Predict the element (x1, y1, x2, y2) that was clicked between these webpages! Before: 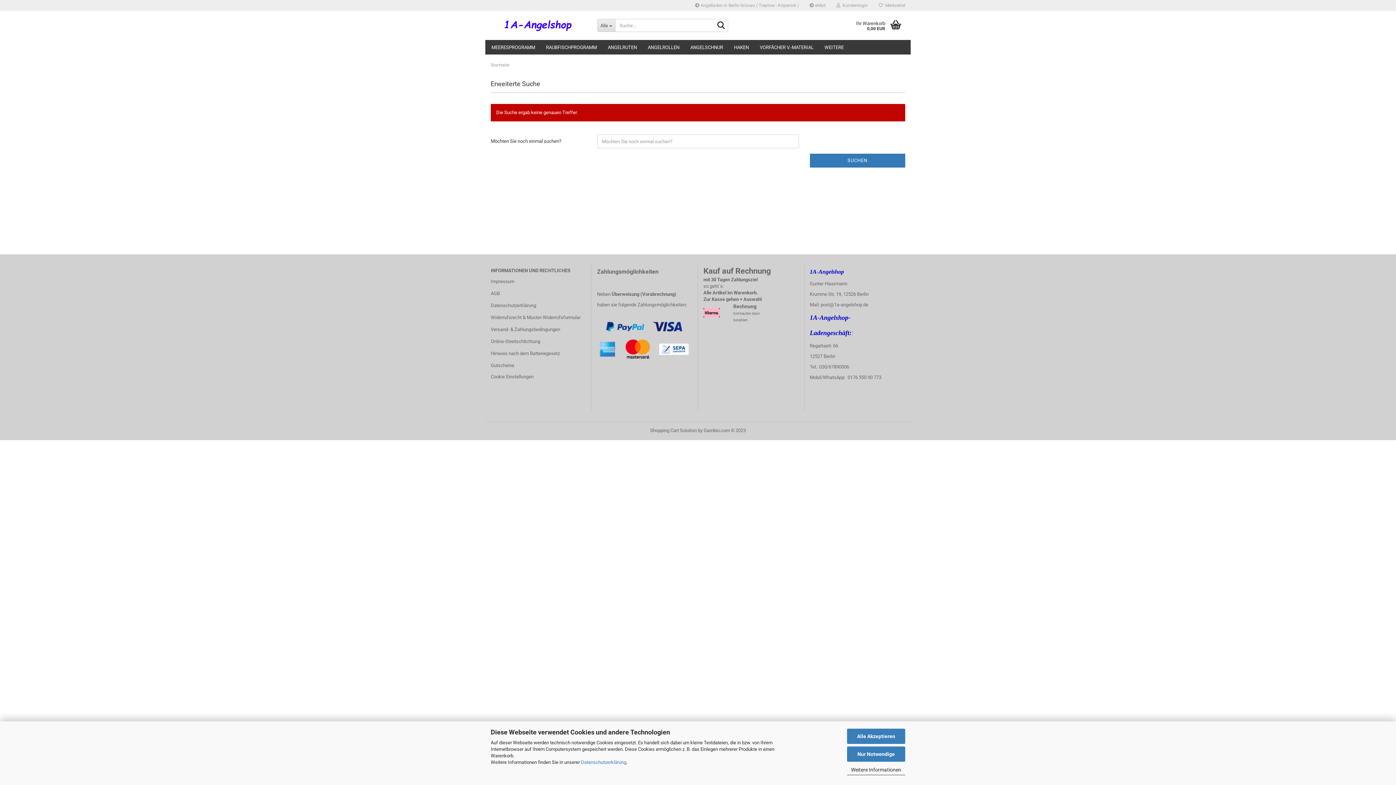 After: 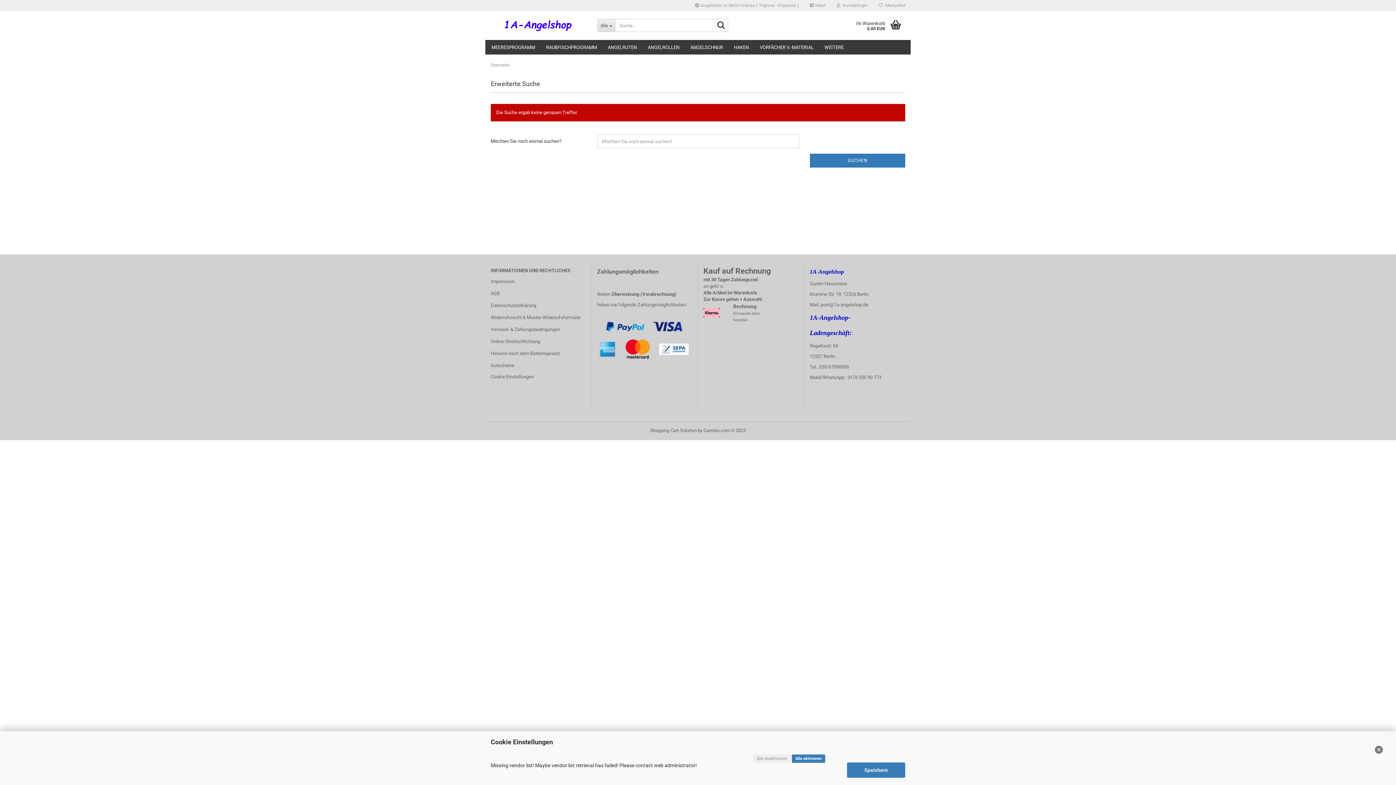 Action: label: Weitere Informationen bbox: (847, 764, 905, 775)